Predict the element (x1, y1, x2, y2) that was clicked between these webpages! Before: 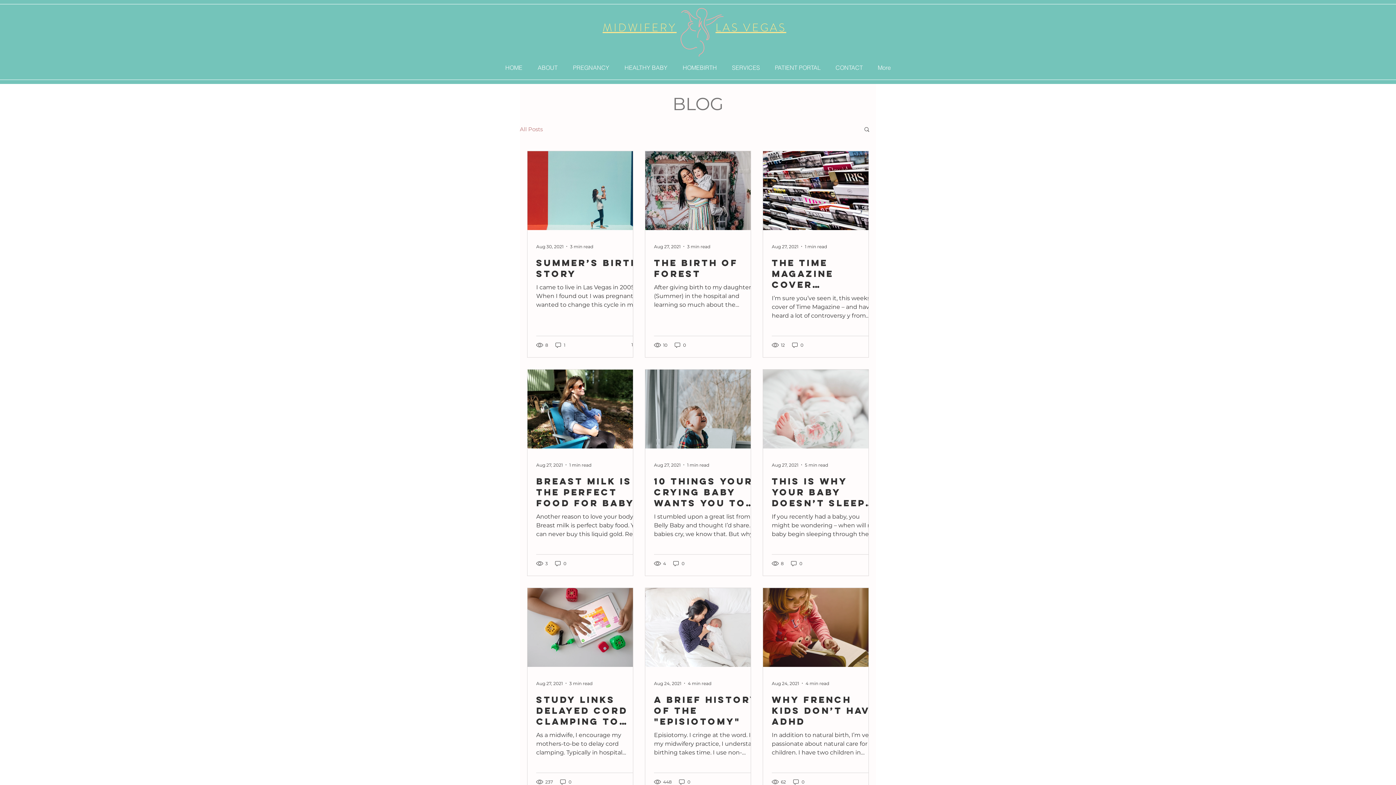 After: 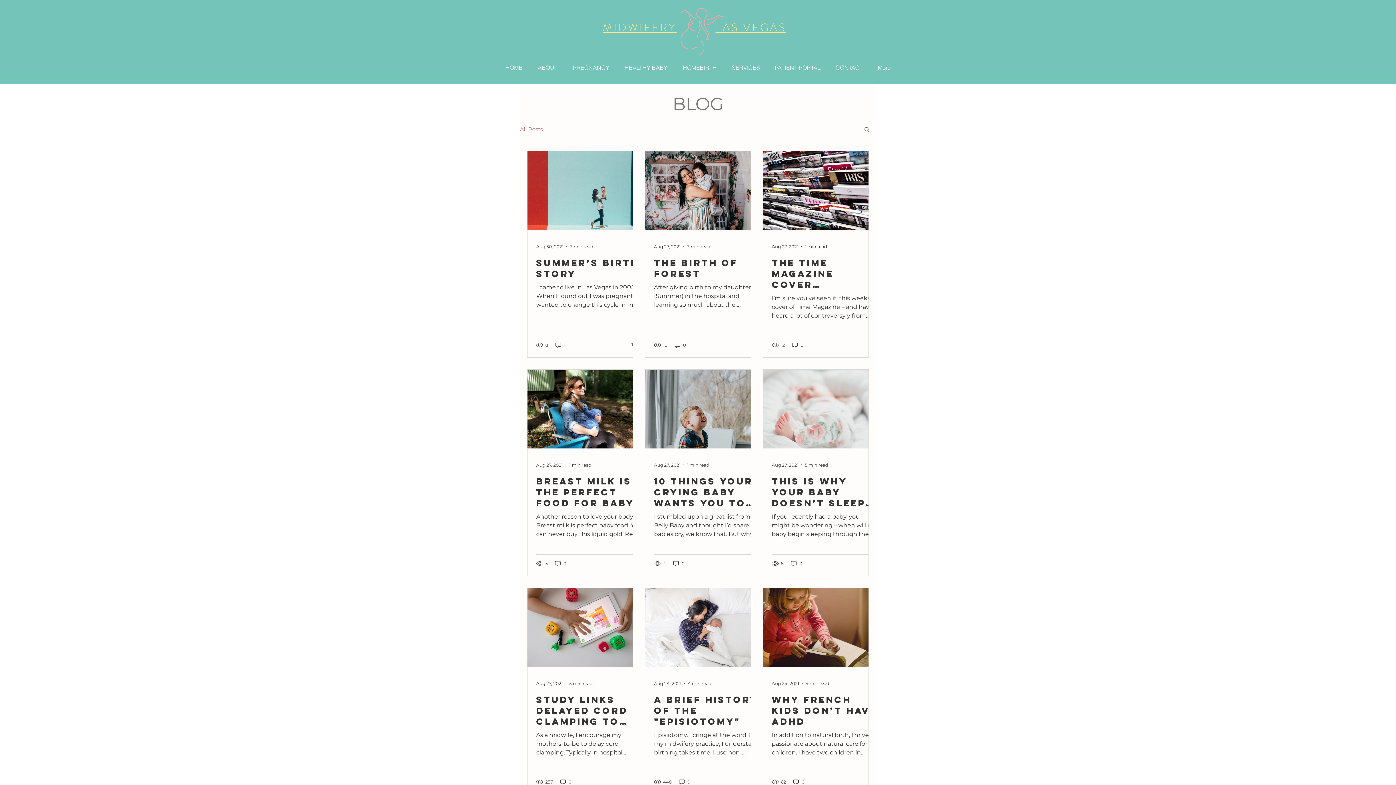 Action: label: Search bbox: (863, 126, 870, 133)